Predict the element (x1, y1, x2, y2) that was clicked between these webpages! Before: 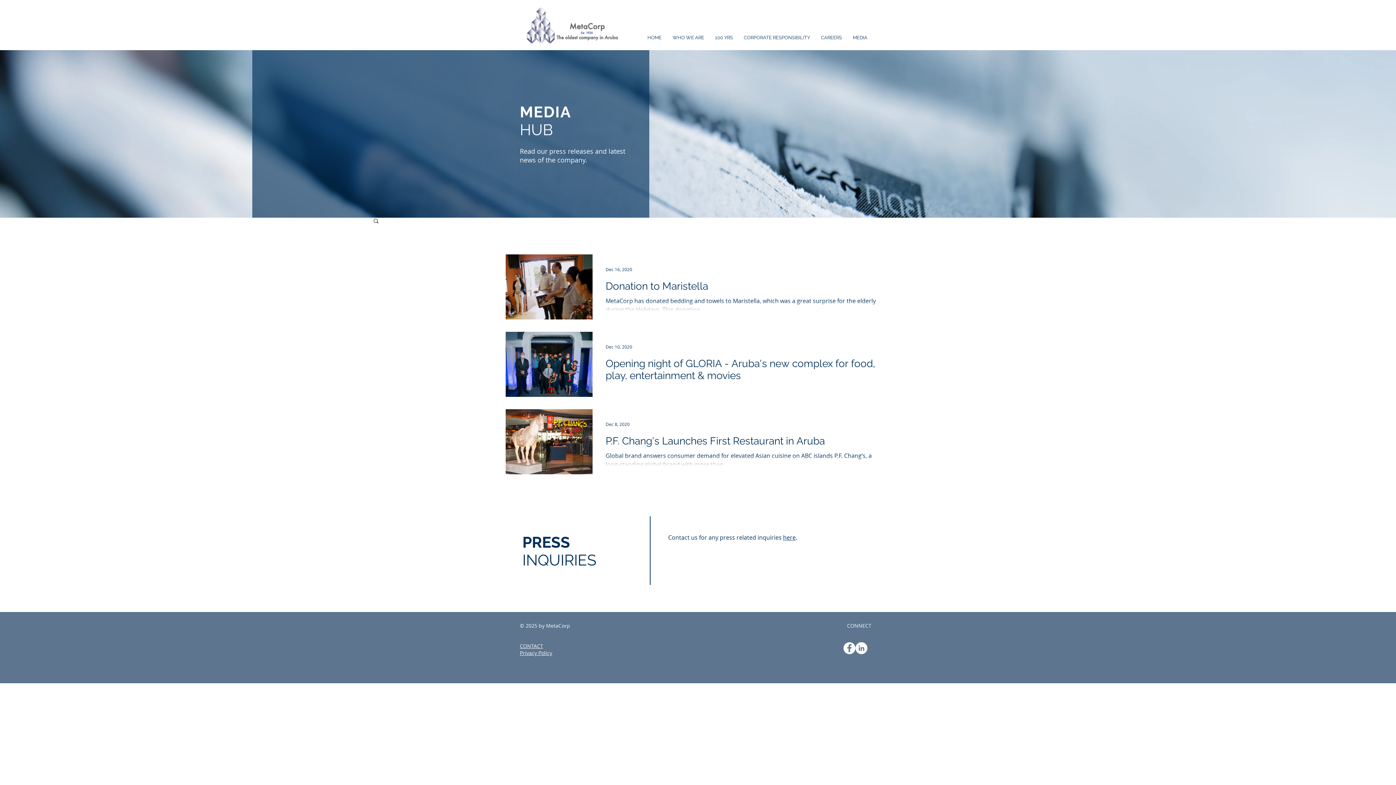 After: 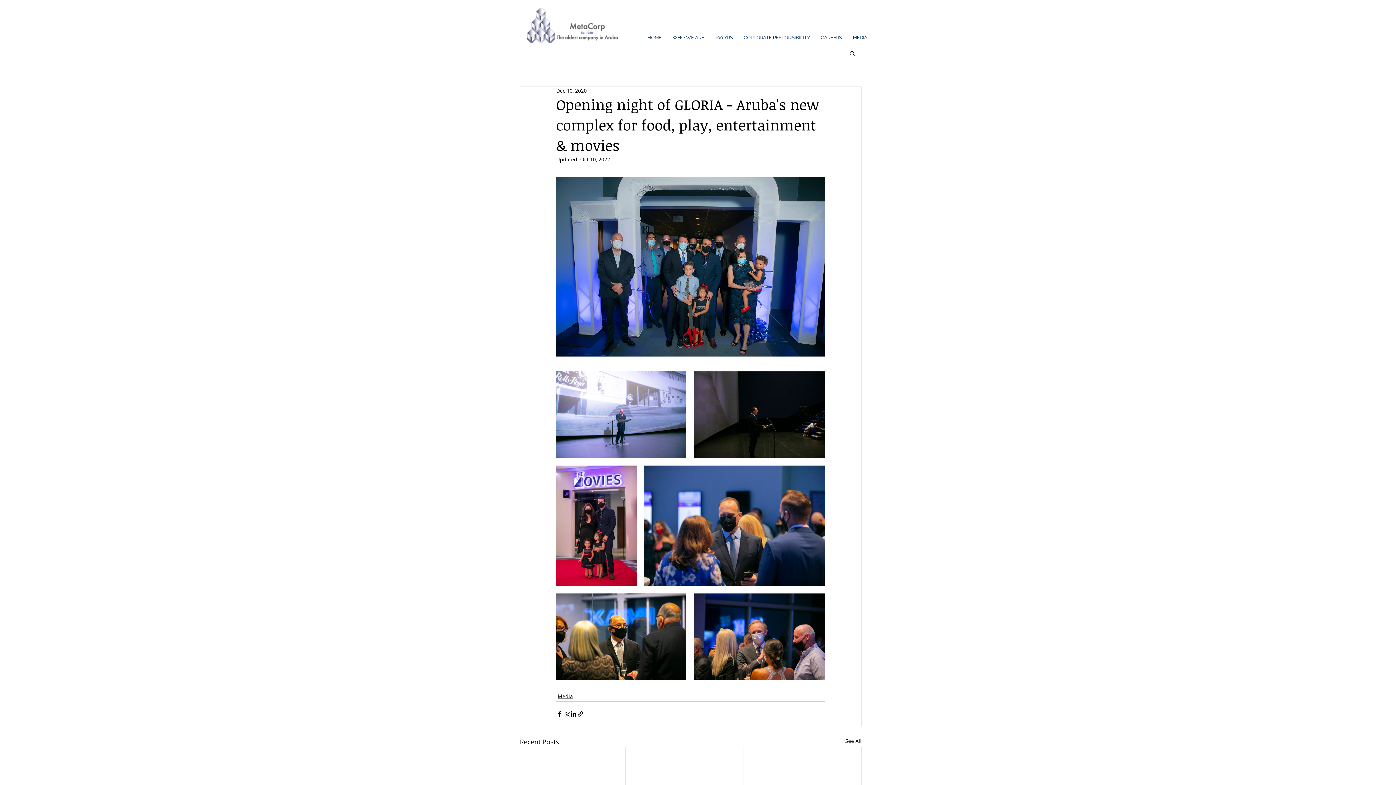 Action: label: Opening night of GLORIA - Aruba's new complex for food, play, entertainment & movies bbox: (605, 357, 877, 386)